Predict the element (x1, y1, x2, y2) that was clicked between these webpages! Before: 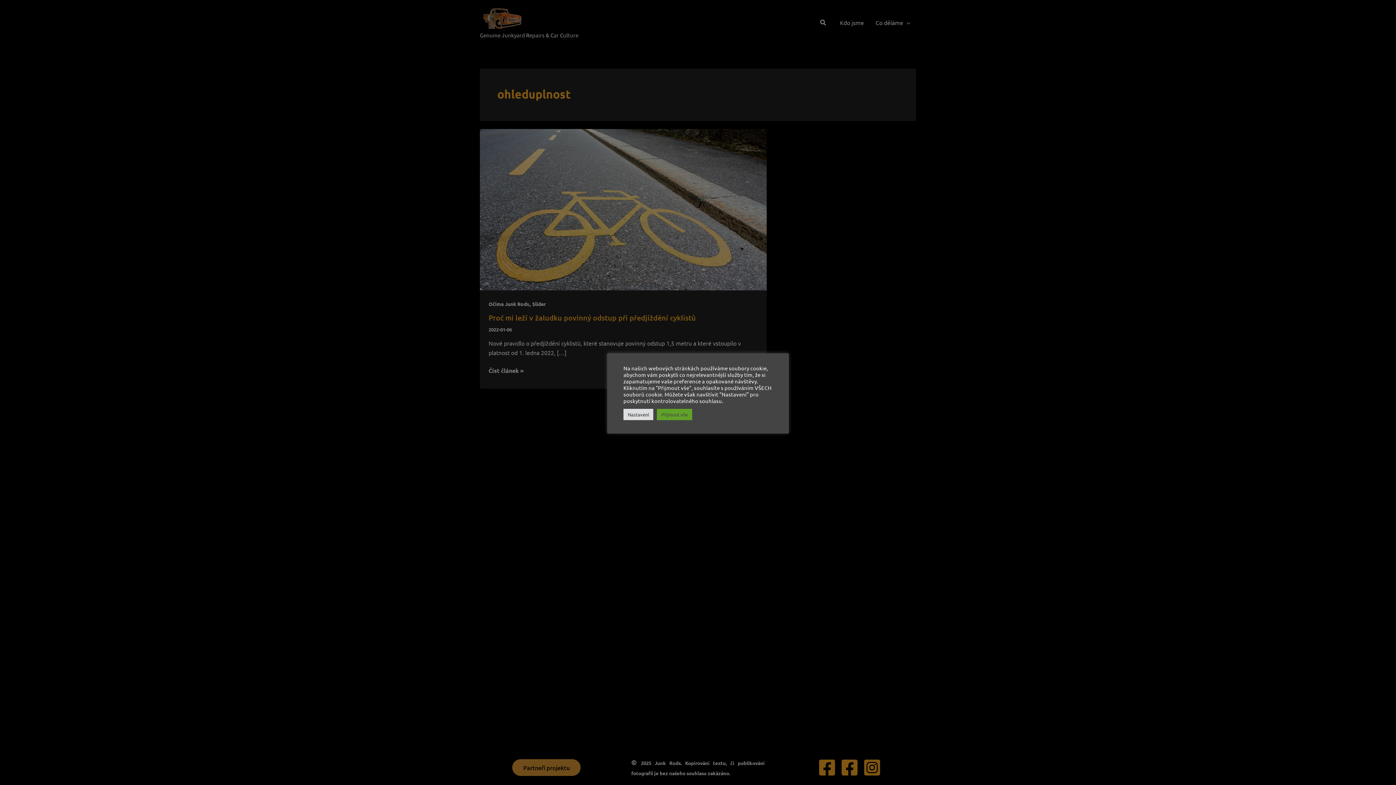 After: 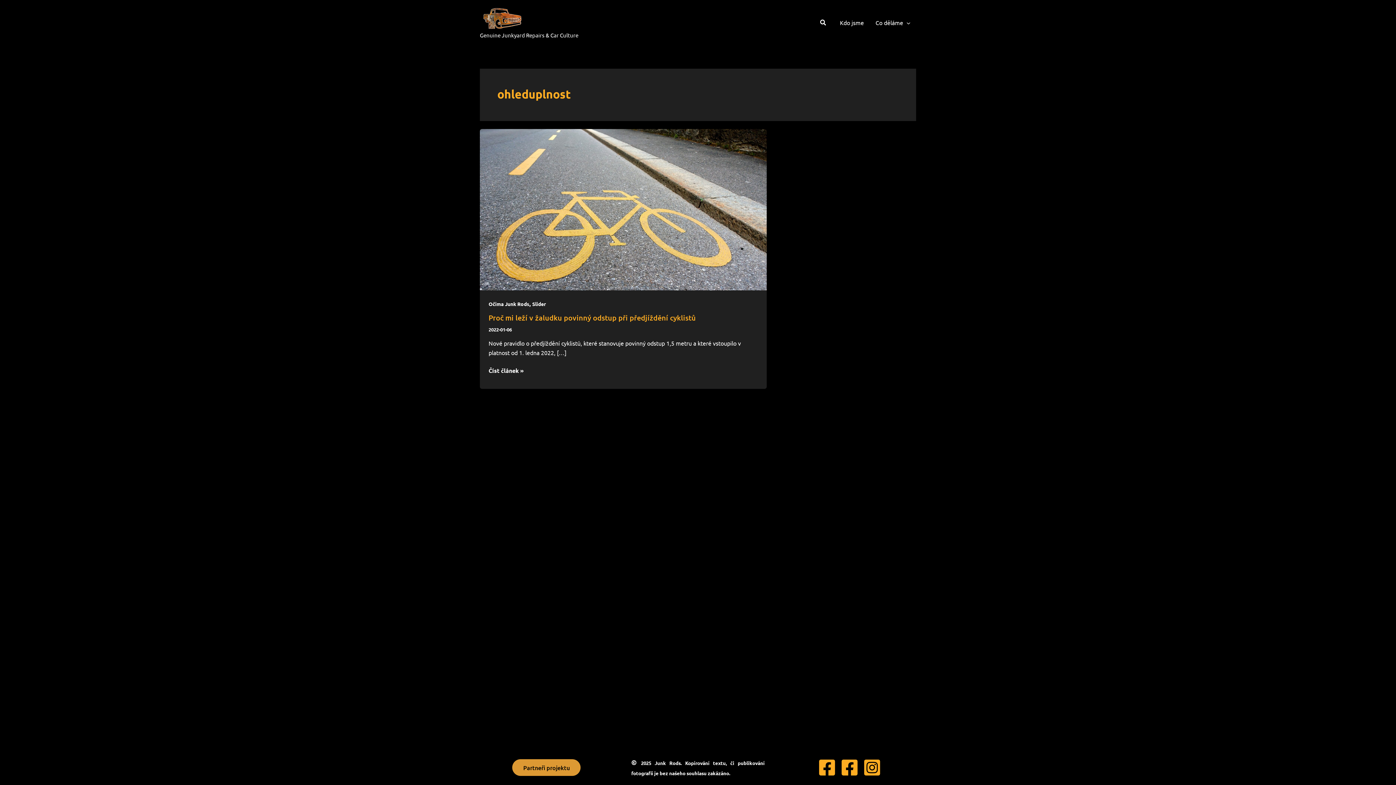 Action: label: Přijmout vše bbox: (657, 408, 692, 420)